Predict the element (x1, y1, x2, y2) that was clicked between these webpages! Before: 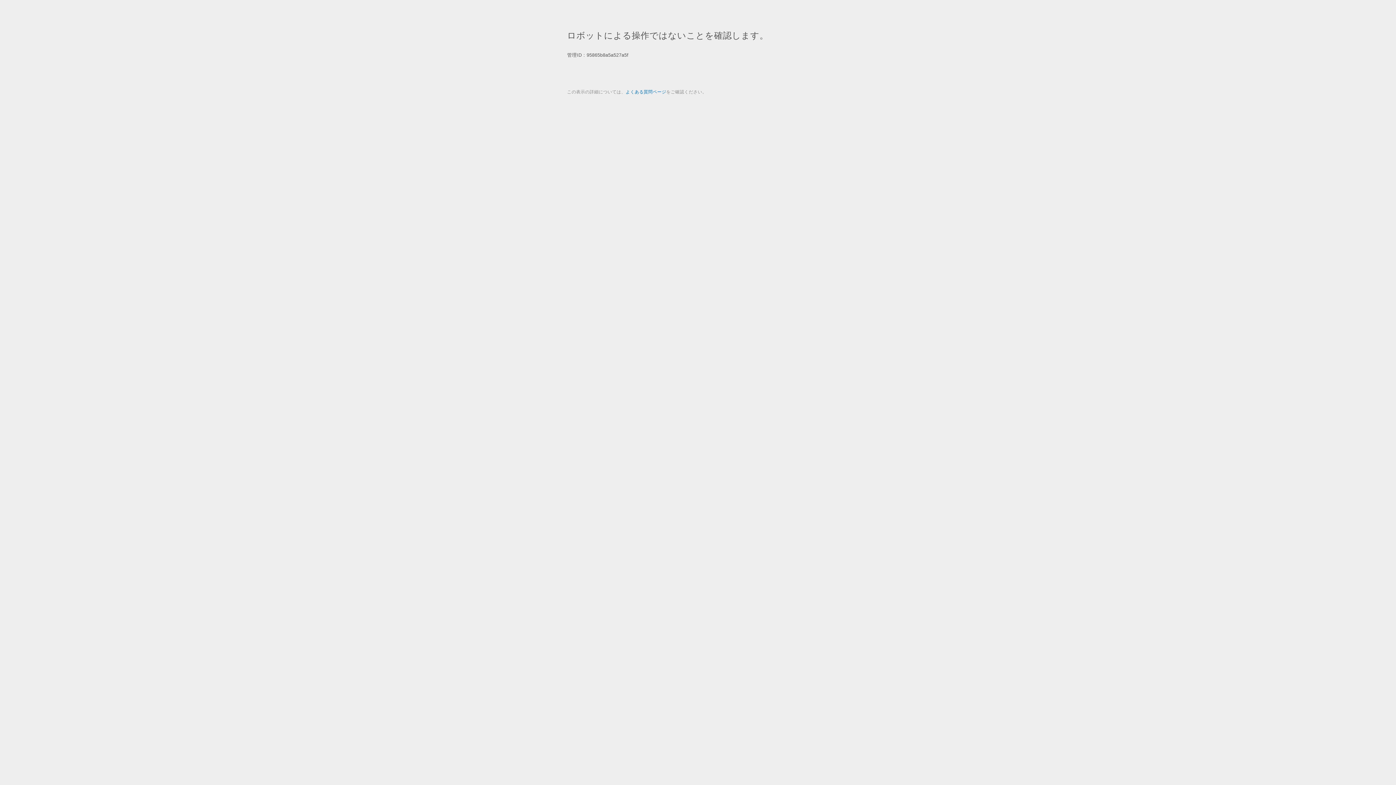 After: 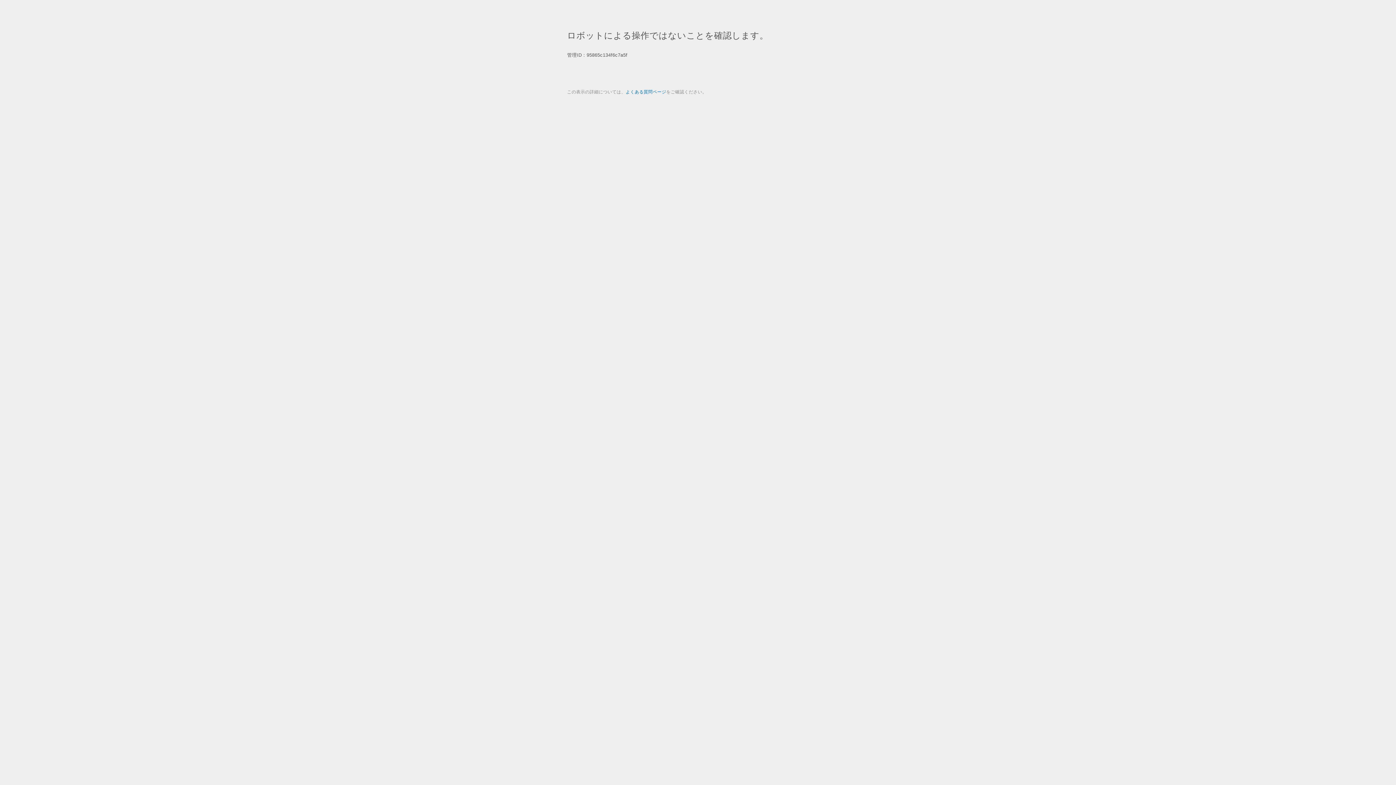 Action: bbox: (625, 89, 666, 94) label: よくある質問ページ